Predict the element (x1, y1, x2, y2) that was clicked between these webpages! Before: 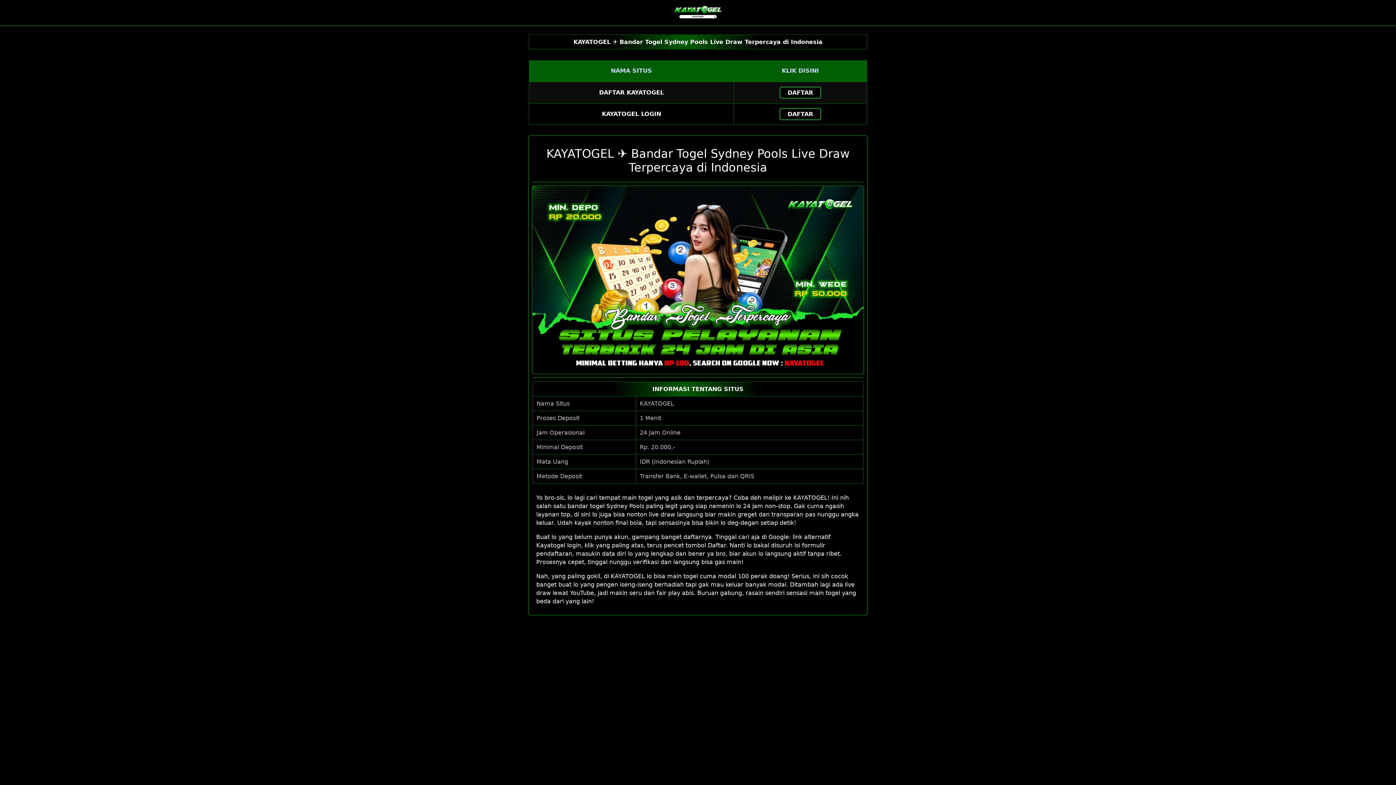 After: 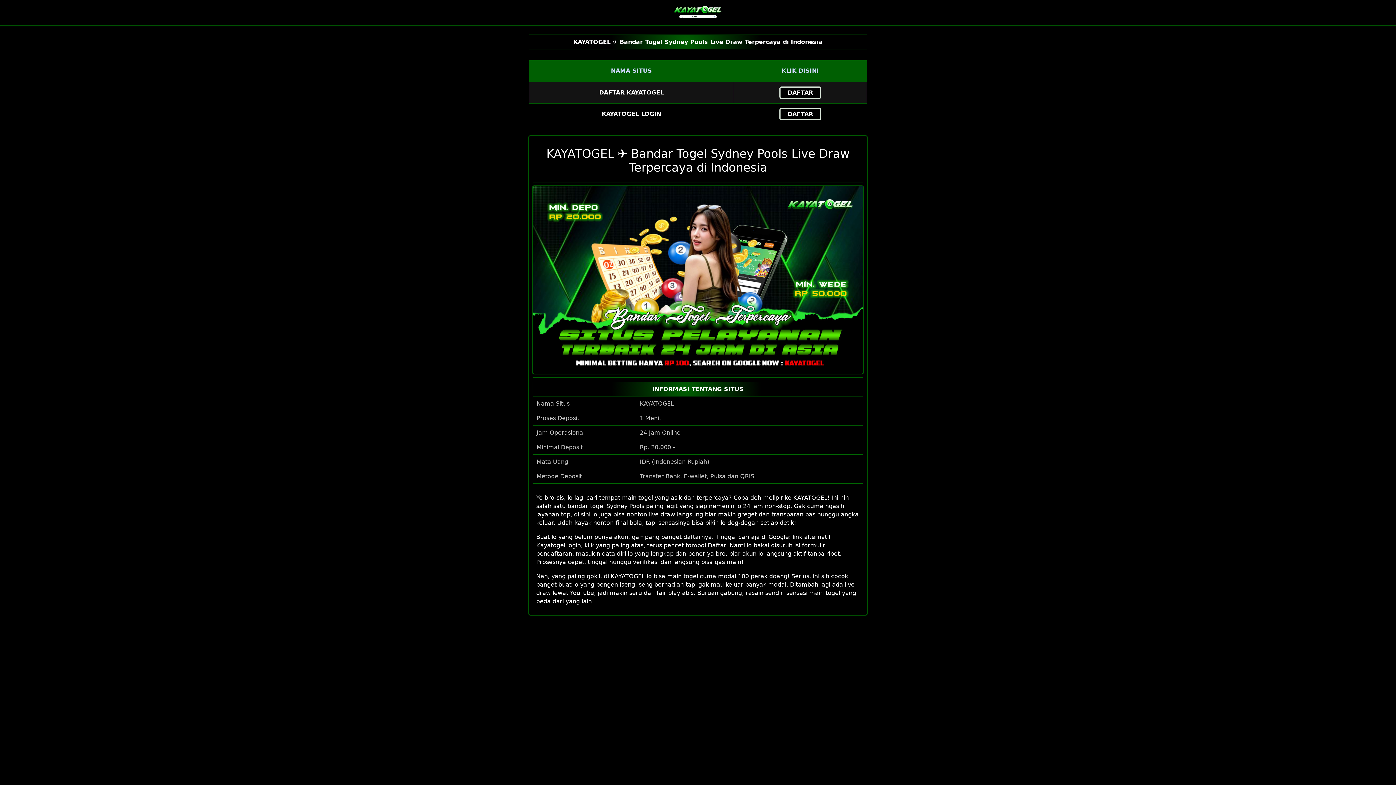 Action: label: DAFTAR bbox: (779, 86, 821, 98)